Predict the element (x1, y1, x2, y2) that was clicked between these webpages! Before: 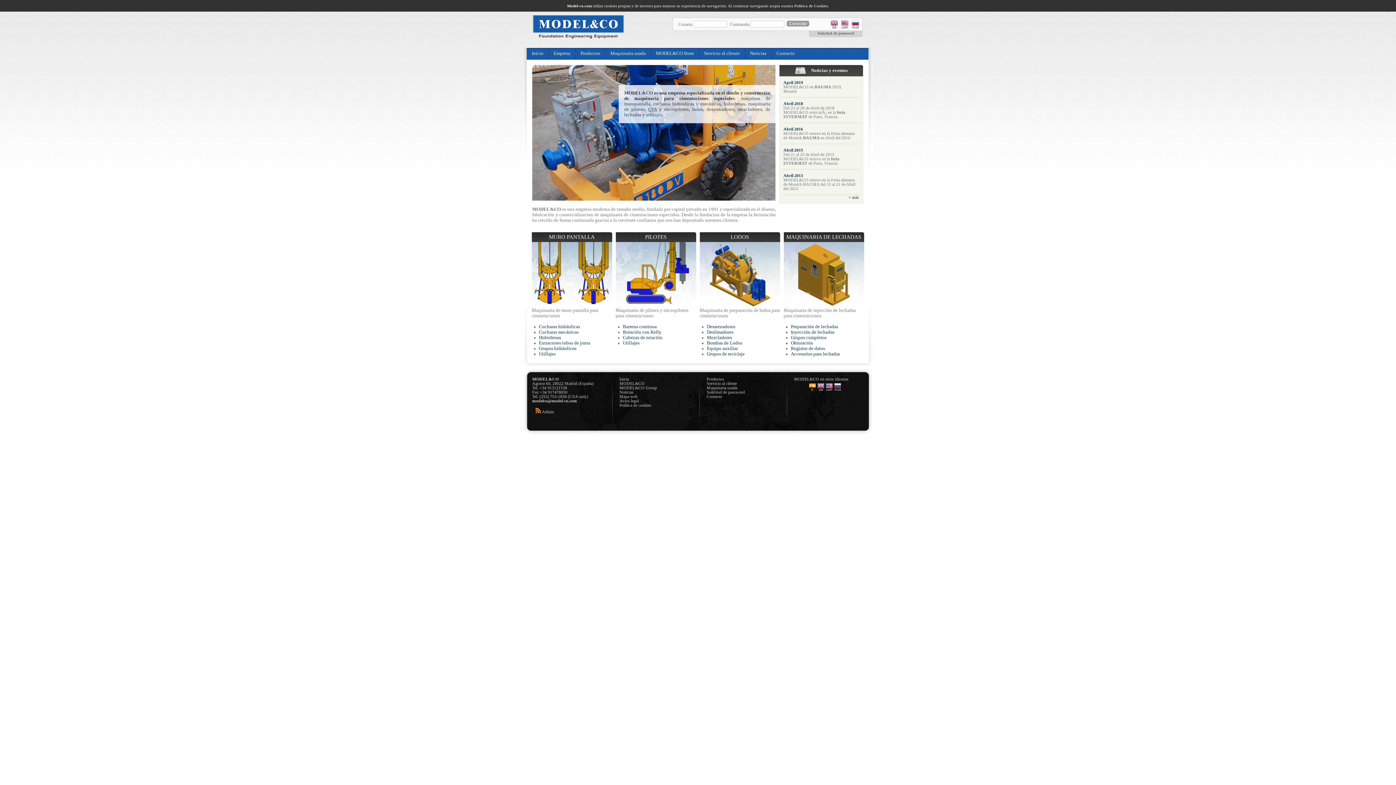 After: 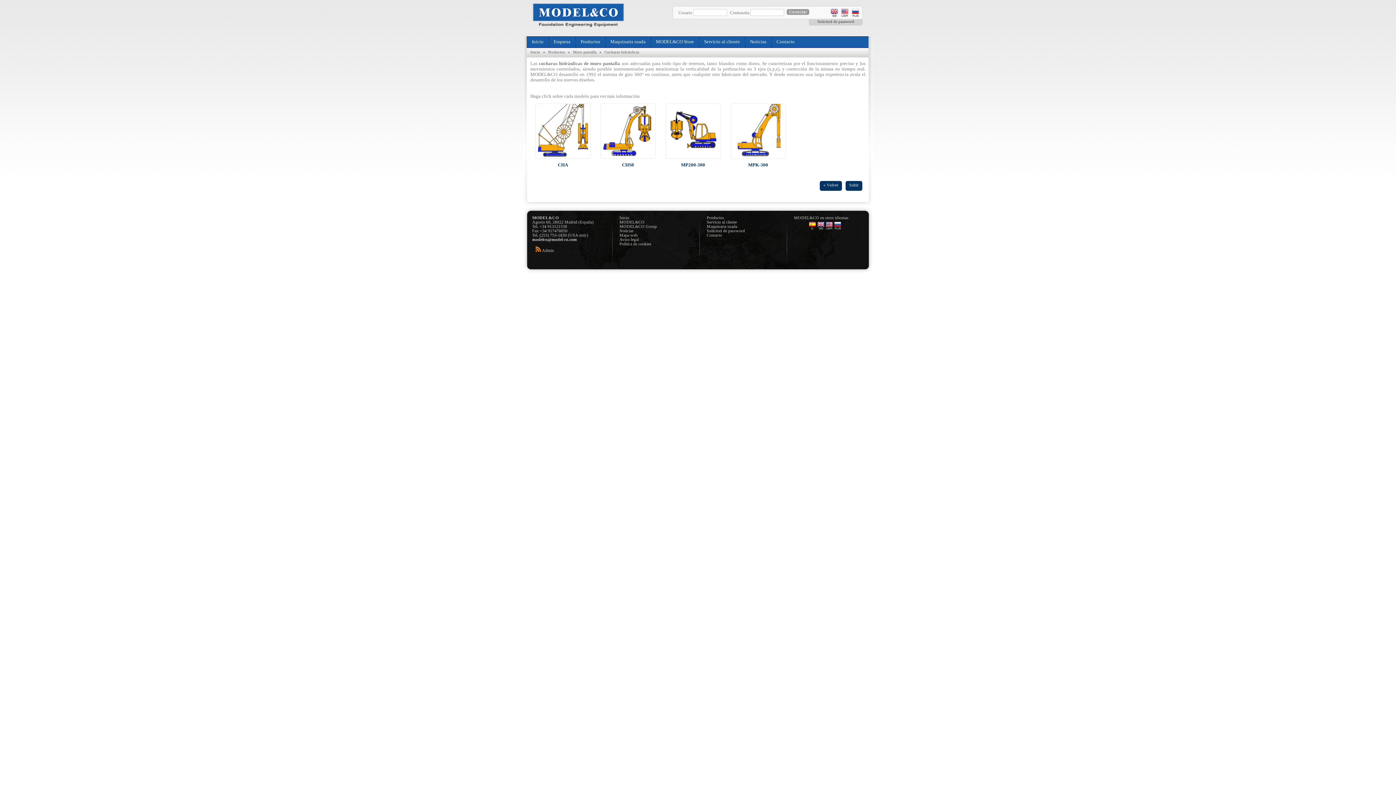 Action: bbox: (539, 324, 580, 329) label: Cucharas hidráulicas